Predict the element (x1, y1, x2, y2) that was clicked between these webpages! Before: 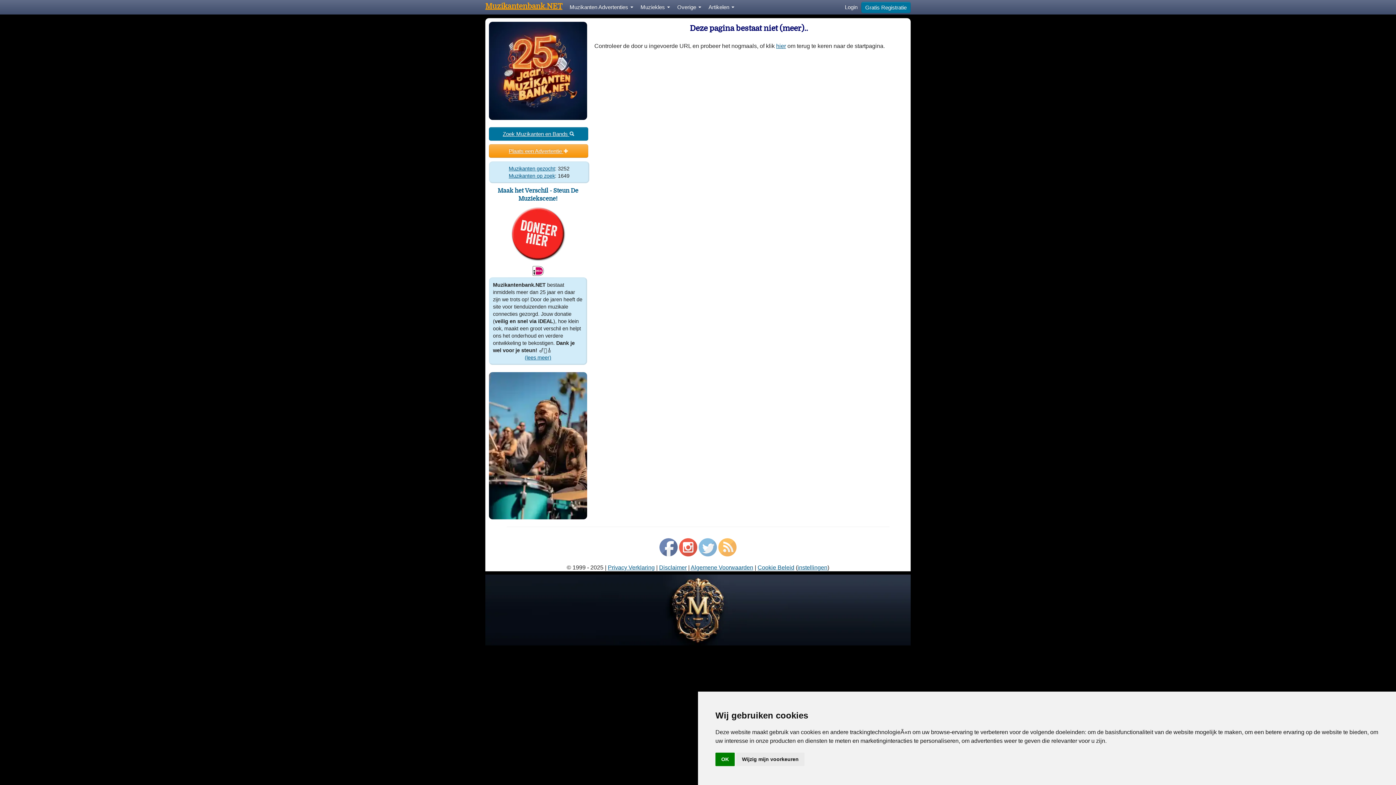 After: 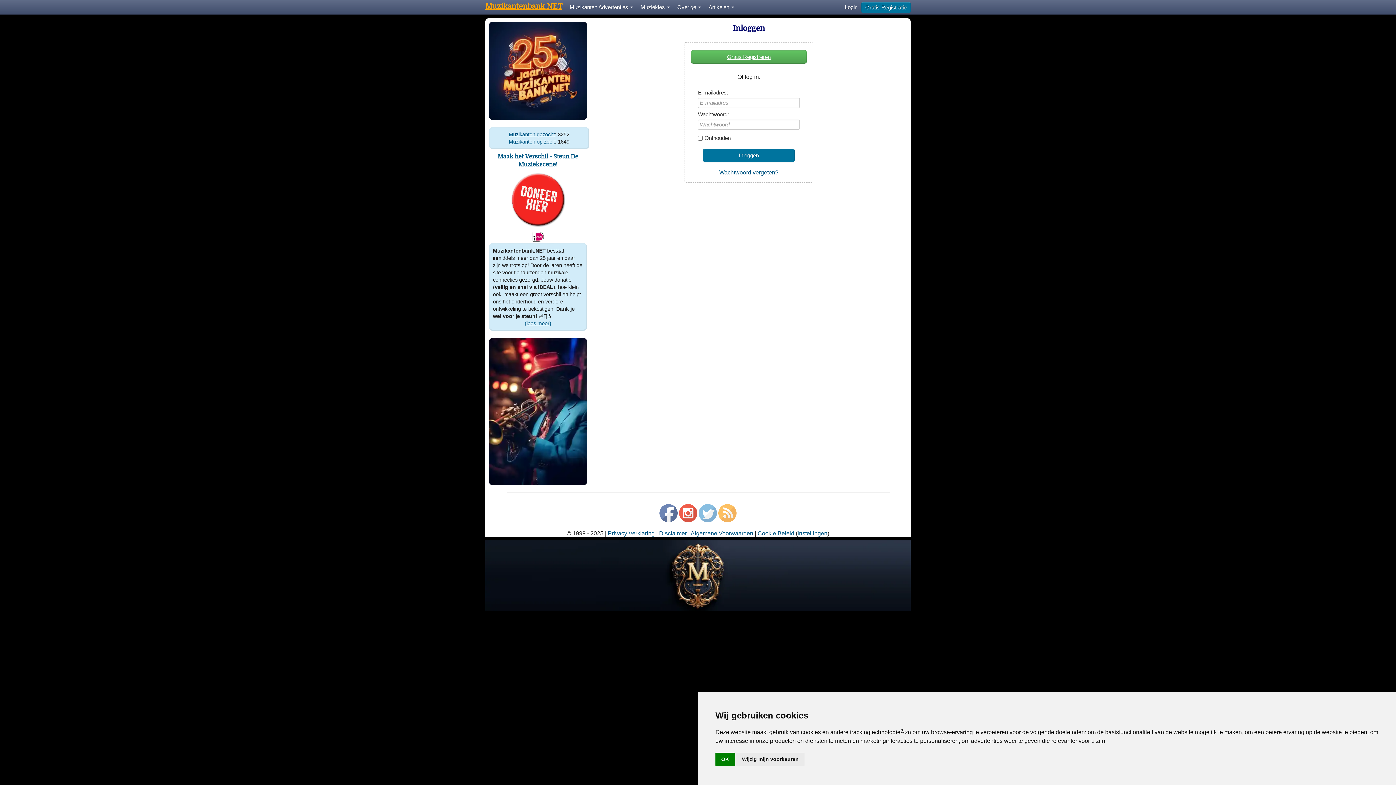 Action: bbox: (841, 0, 861, 14) label: Login